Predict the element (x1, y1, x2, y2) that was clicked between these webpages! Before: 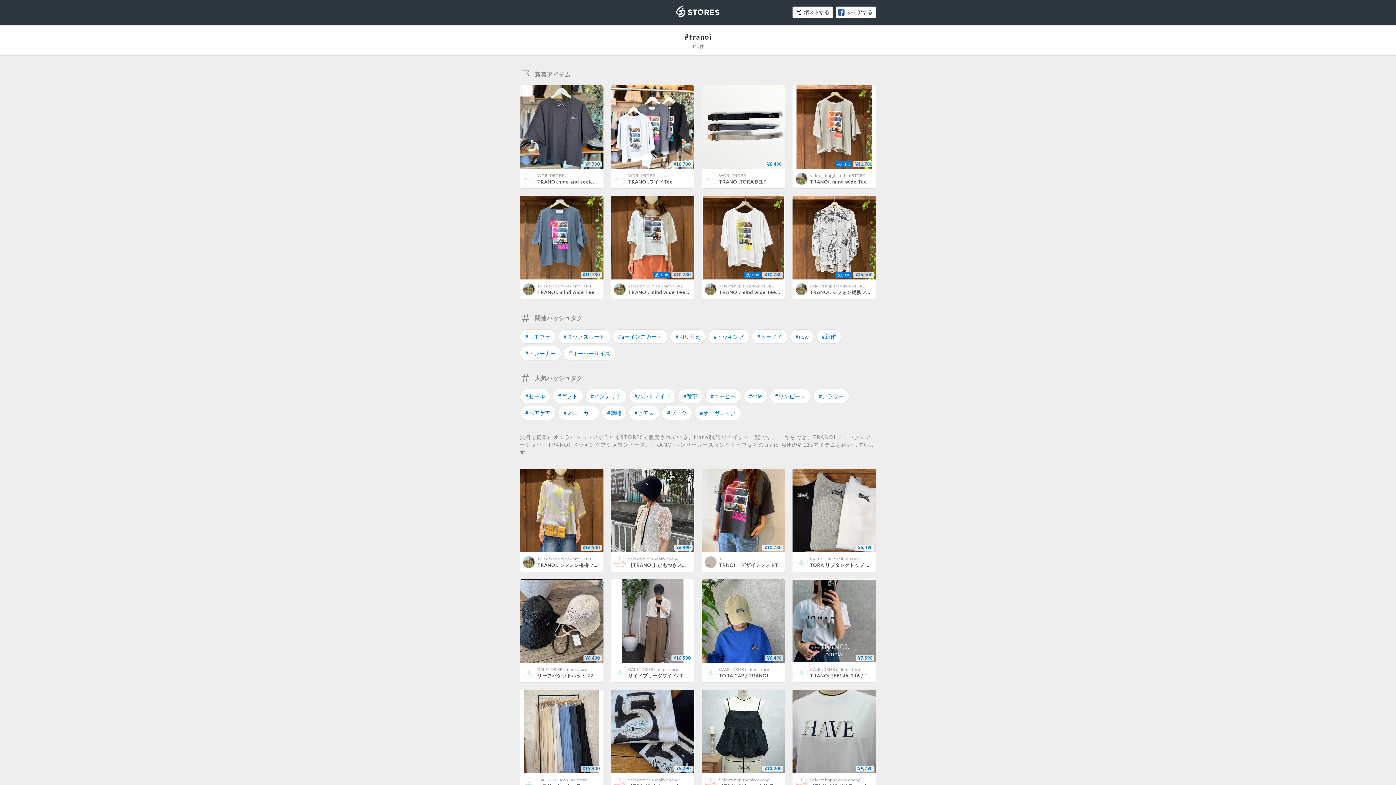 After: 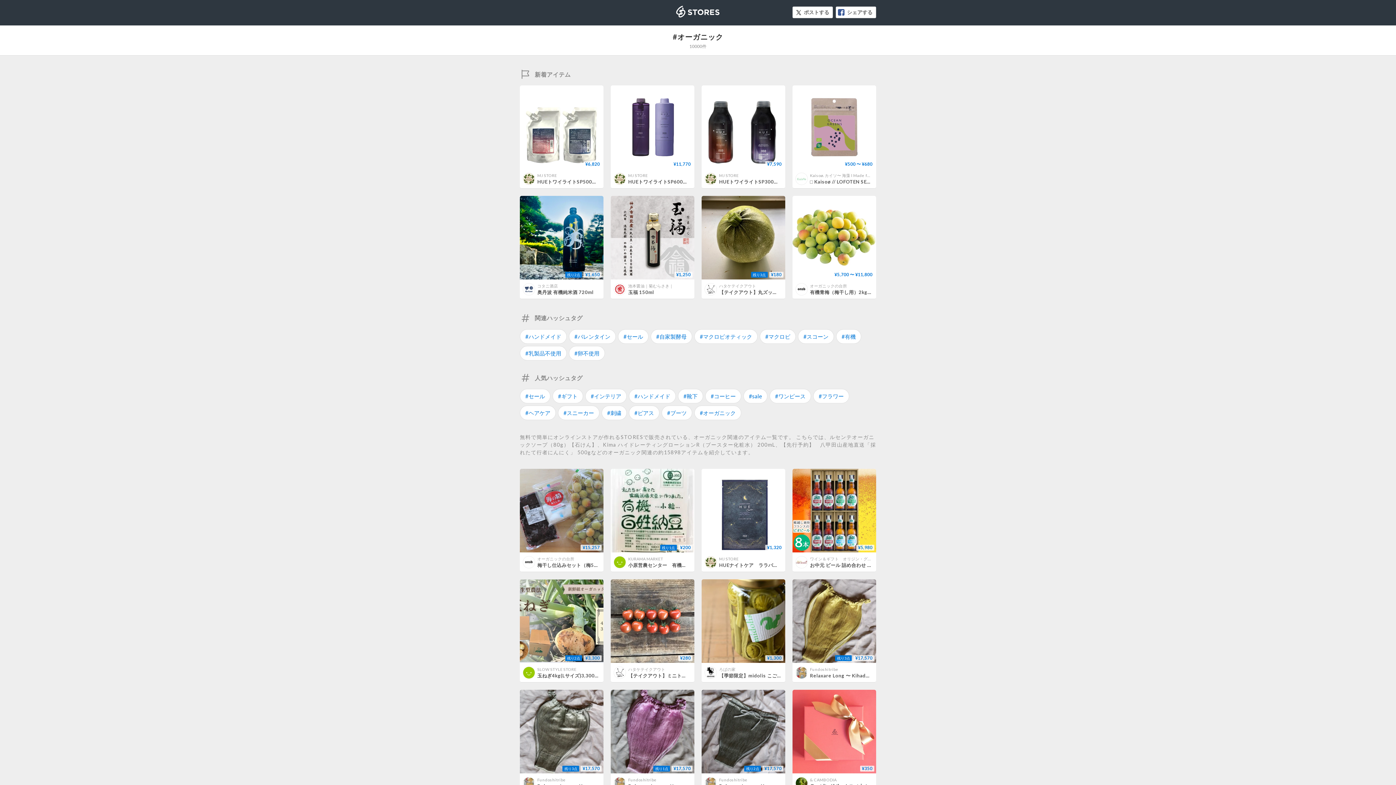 Action: label: #オーガニック bbox: (694, 405, 741, 420)